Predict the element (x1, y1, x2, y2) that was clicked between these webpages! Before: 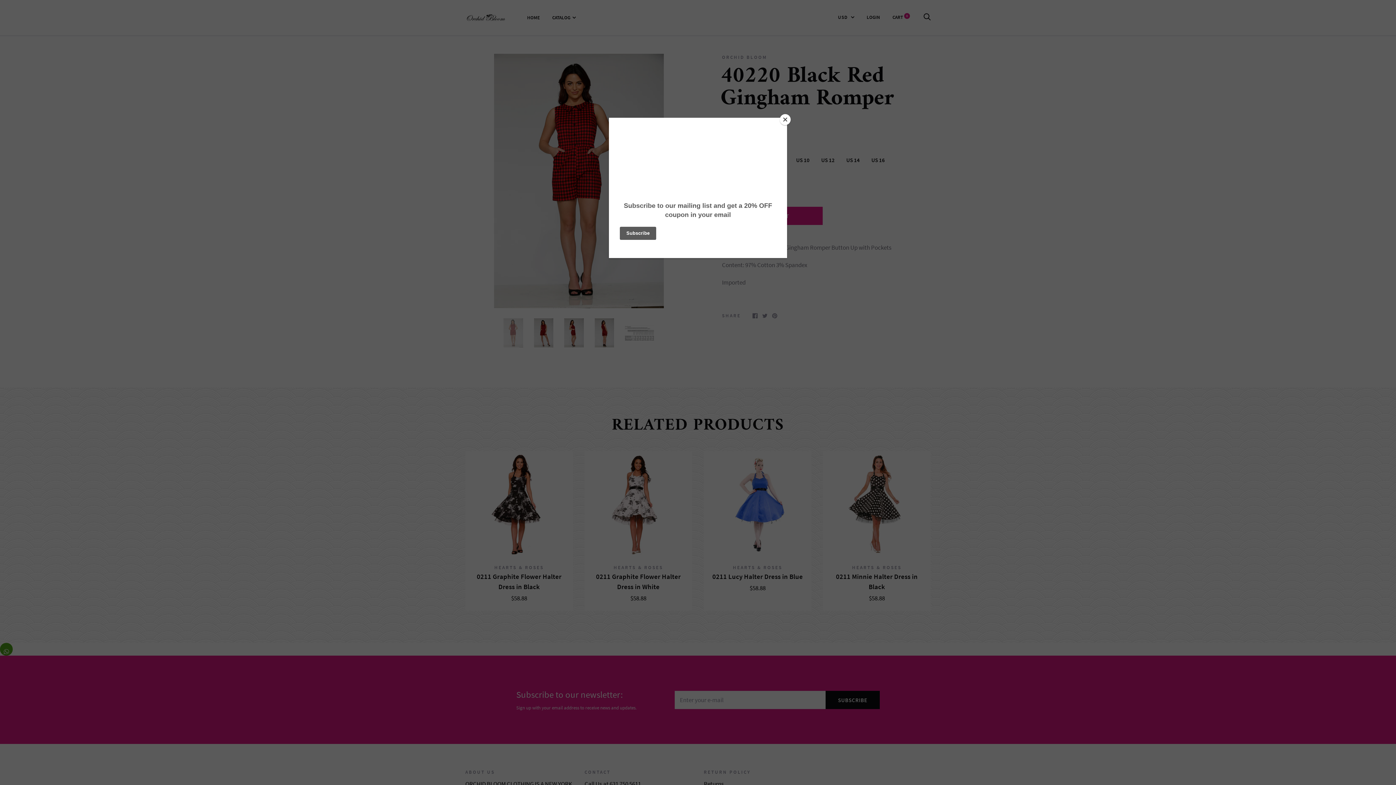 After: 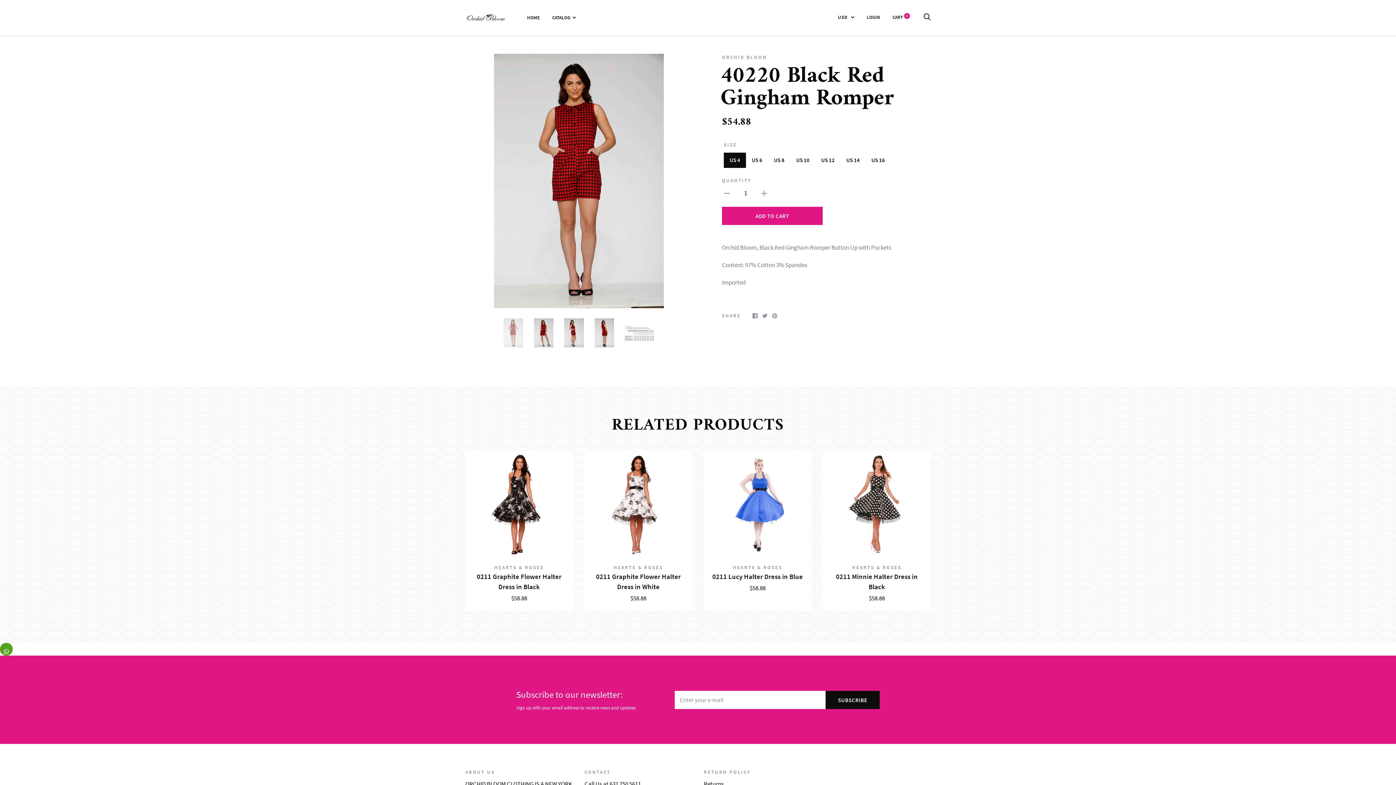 Action: bbox: (780, 114, 790, 125) label: Close